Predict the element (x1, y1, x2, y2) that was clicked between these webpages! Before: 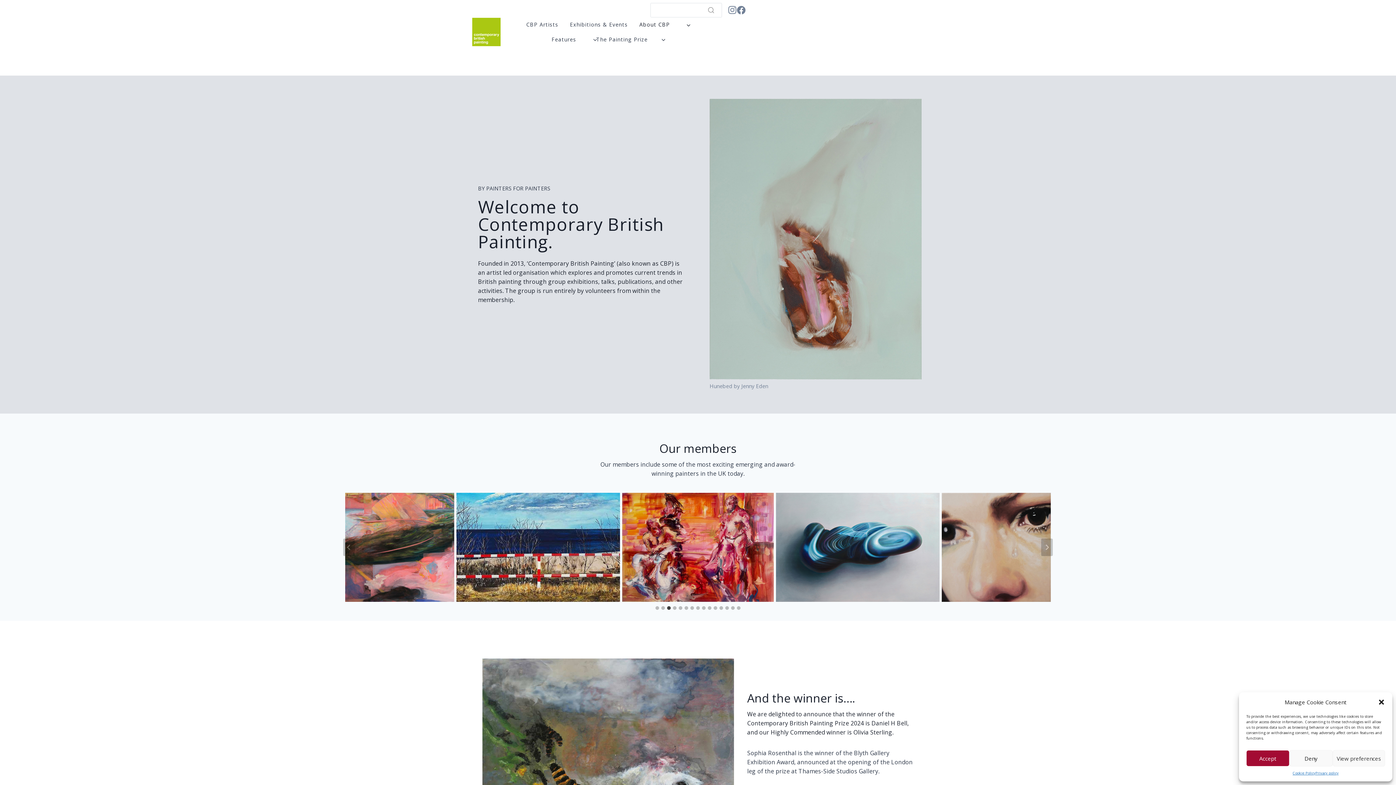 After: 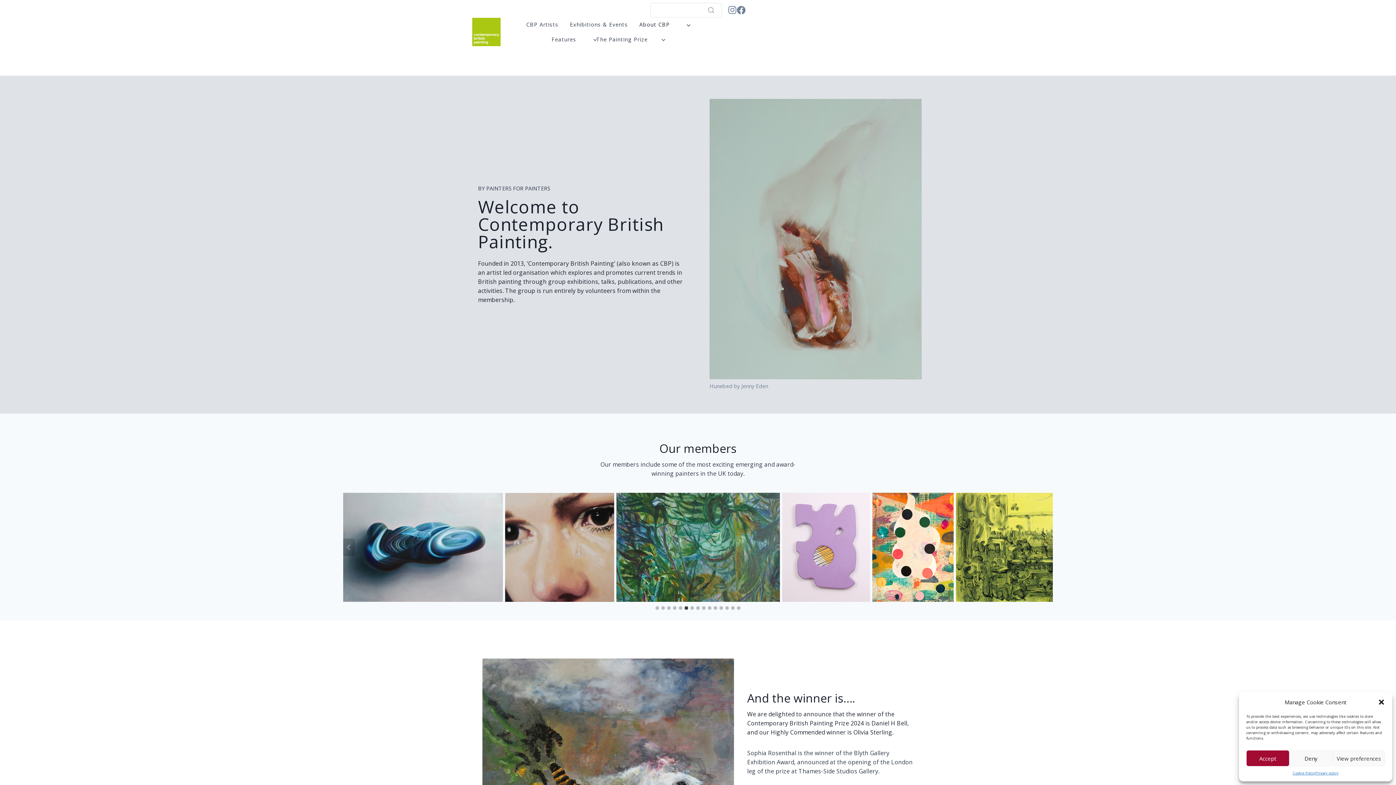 Action: bbox: (737, 5, 745, 14)